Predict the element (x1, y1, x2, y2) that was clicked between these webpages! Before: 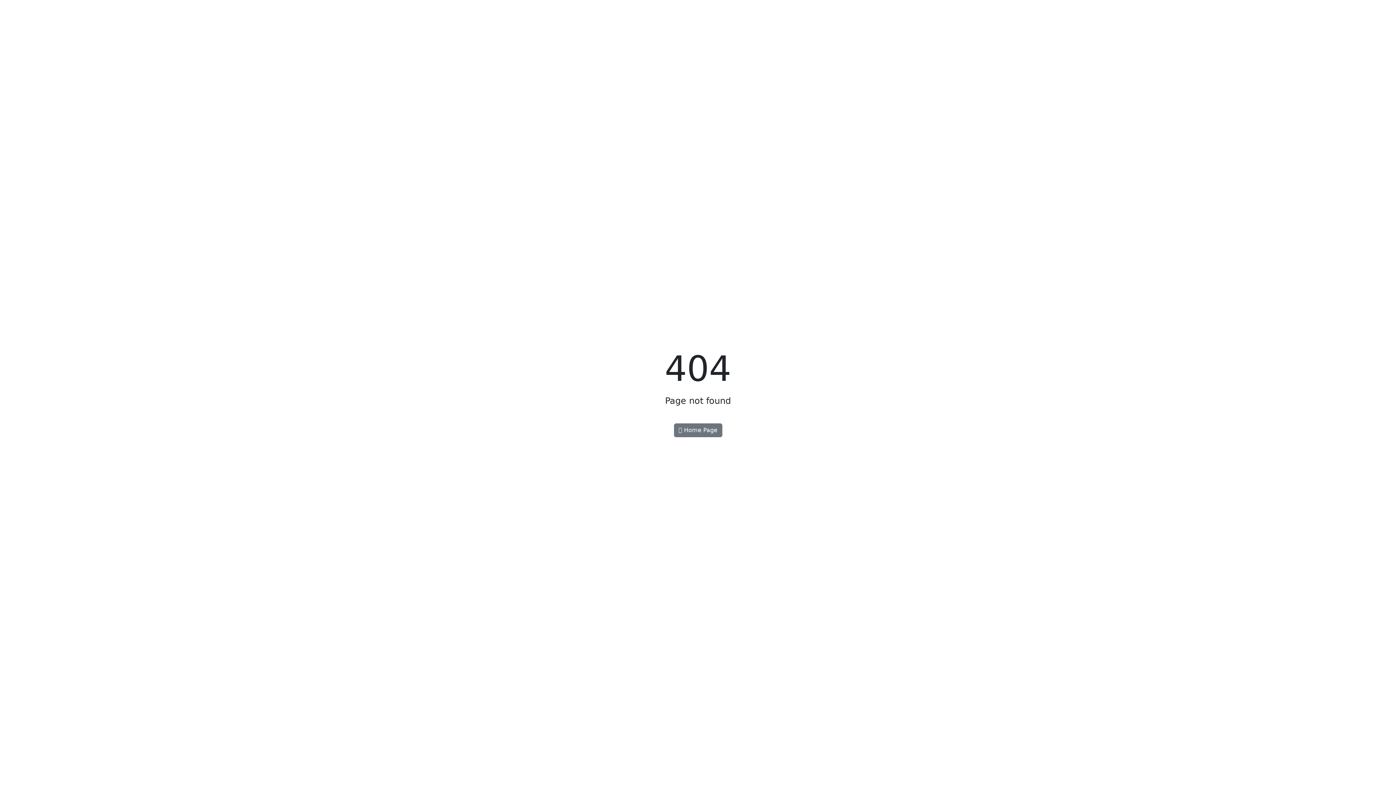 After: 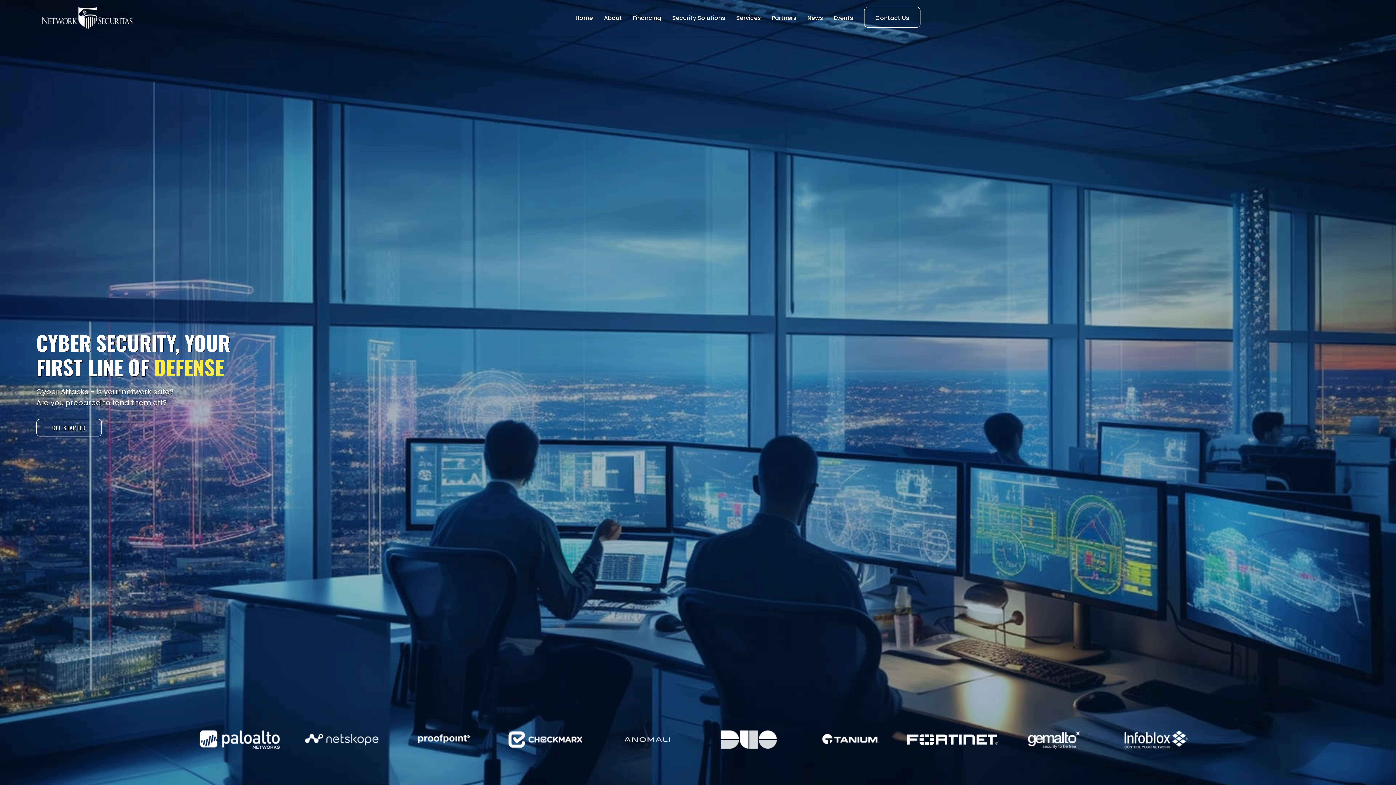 Action: bbox: (674, 423, 722, 437) label:  Home Page